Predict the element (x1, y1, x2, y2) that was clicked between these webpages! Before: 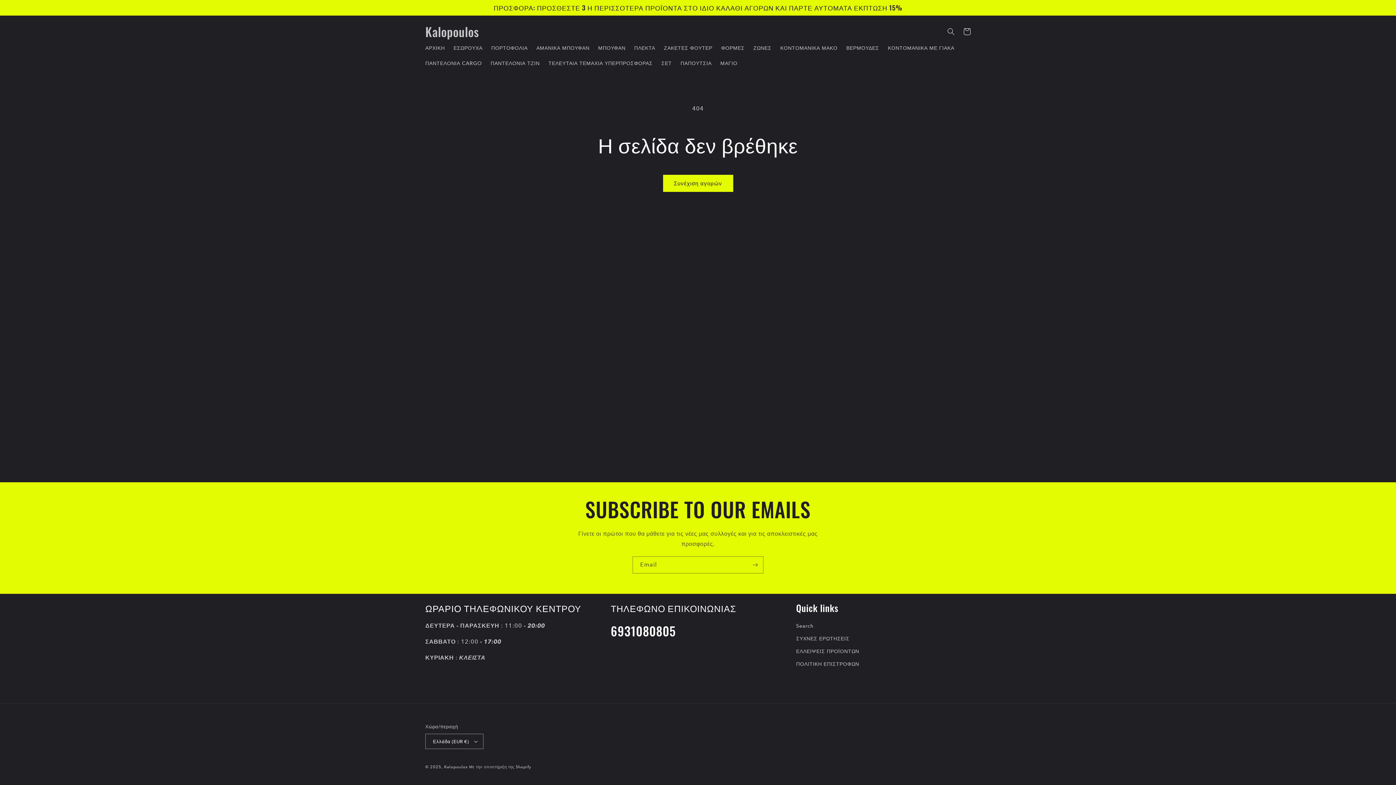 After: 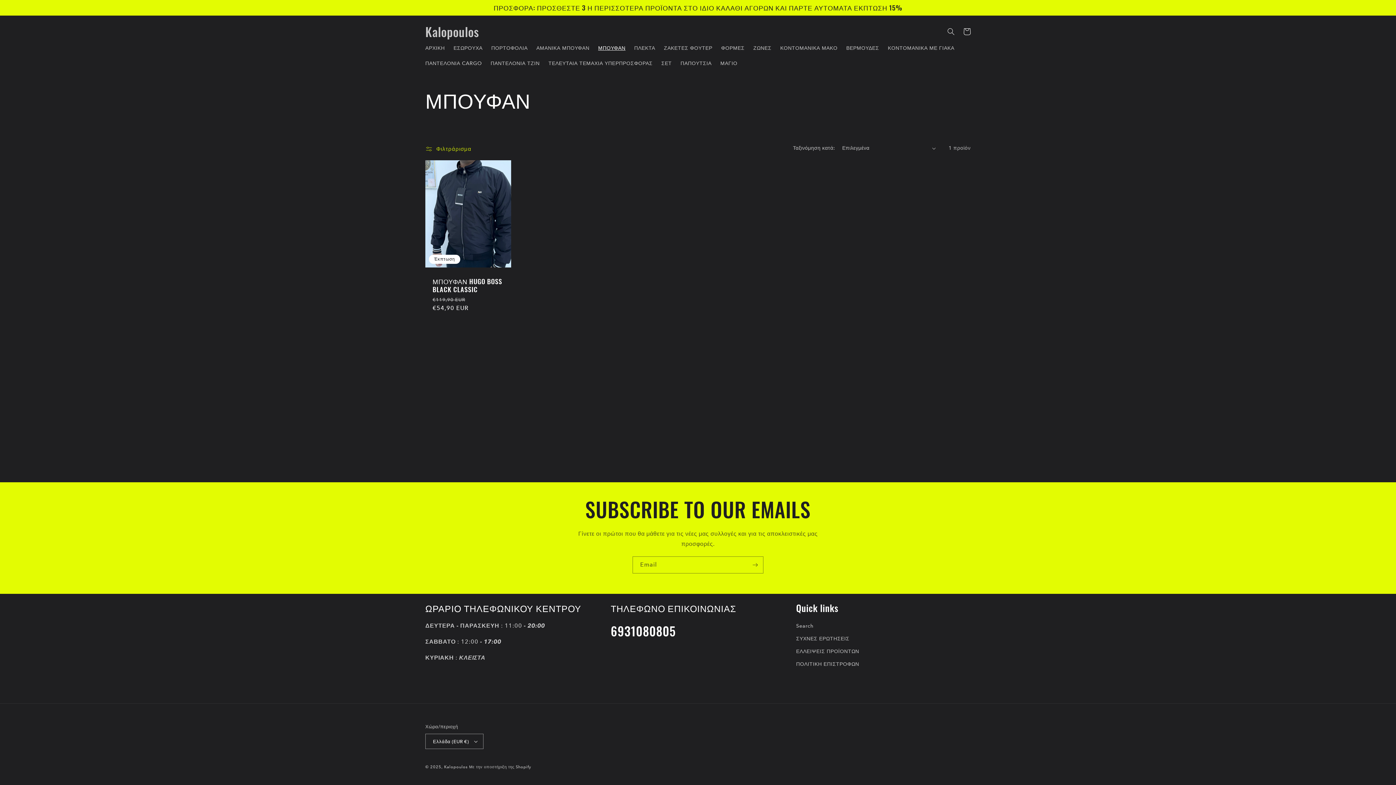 Action: label: ΜΠΟΥΦΑΝ bbox: (593, 40, 630, 55)